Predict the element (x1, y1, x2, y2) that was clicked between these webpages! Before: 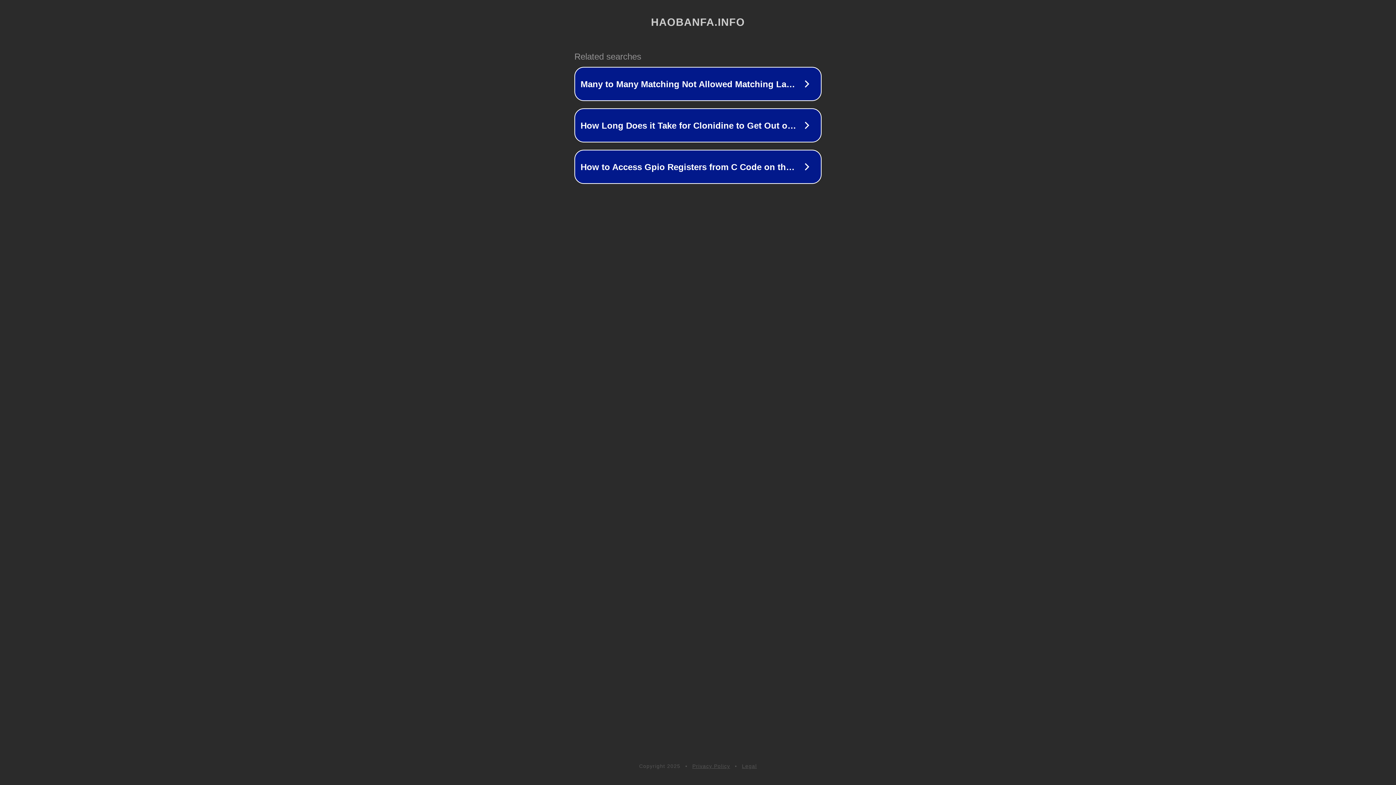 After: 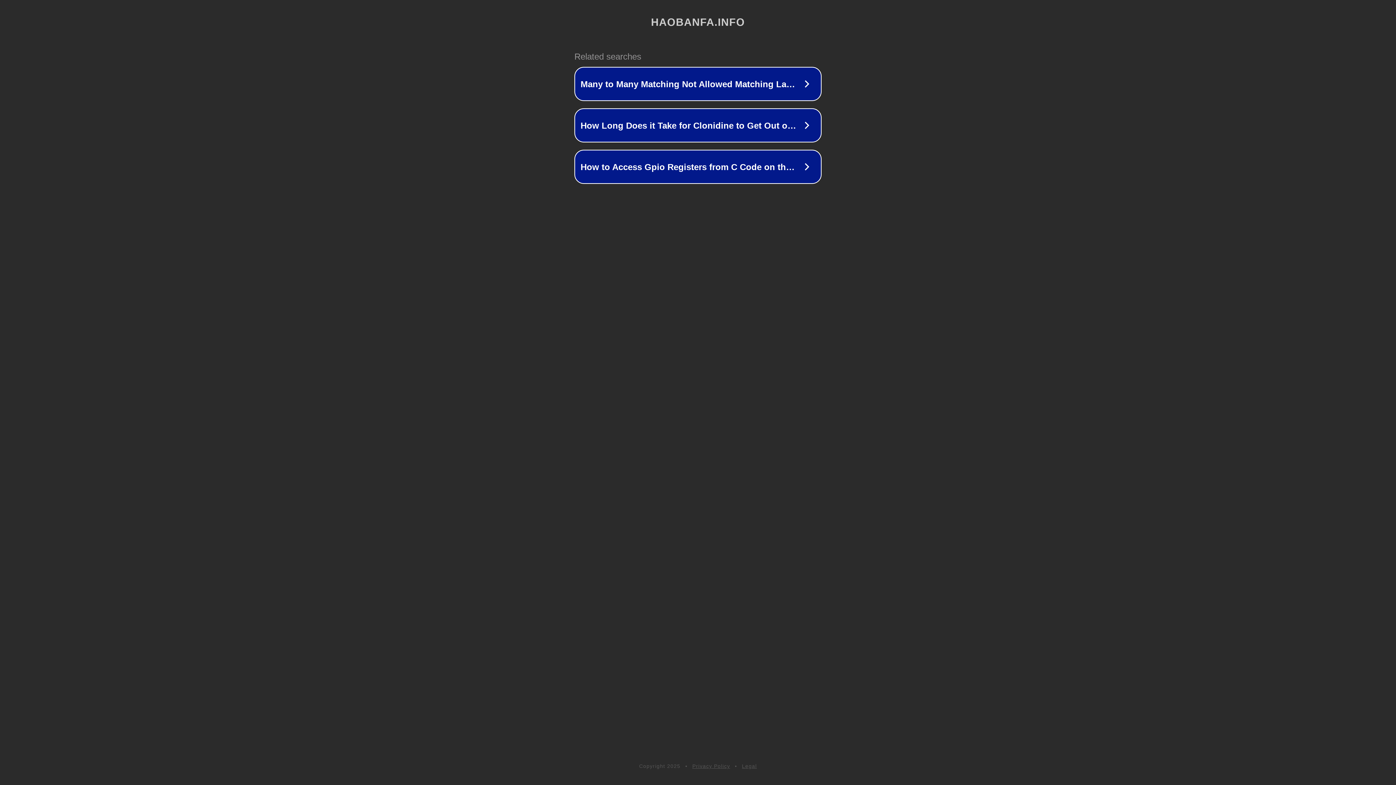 Action: label: Privacy Policy bbox: (692, 763, 730, 769)